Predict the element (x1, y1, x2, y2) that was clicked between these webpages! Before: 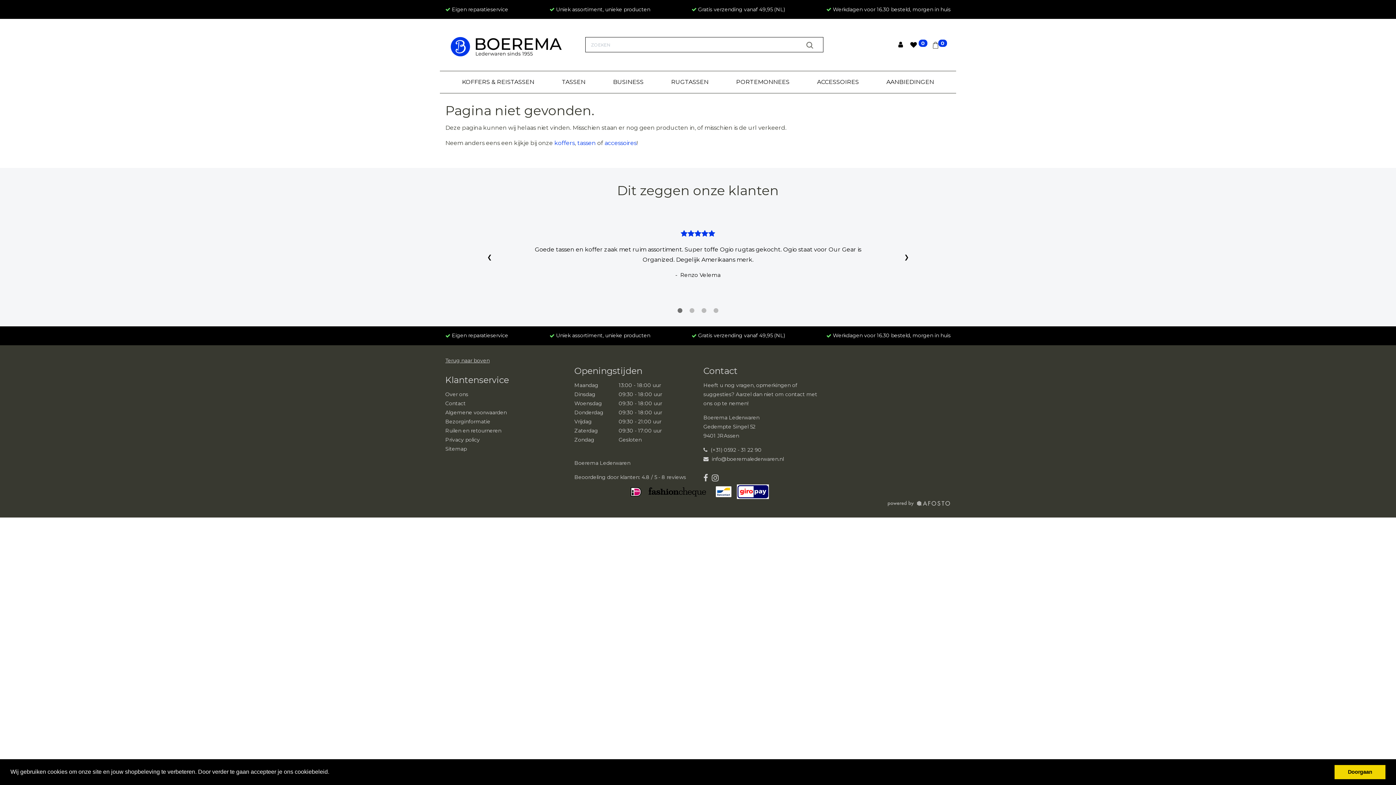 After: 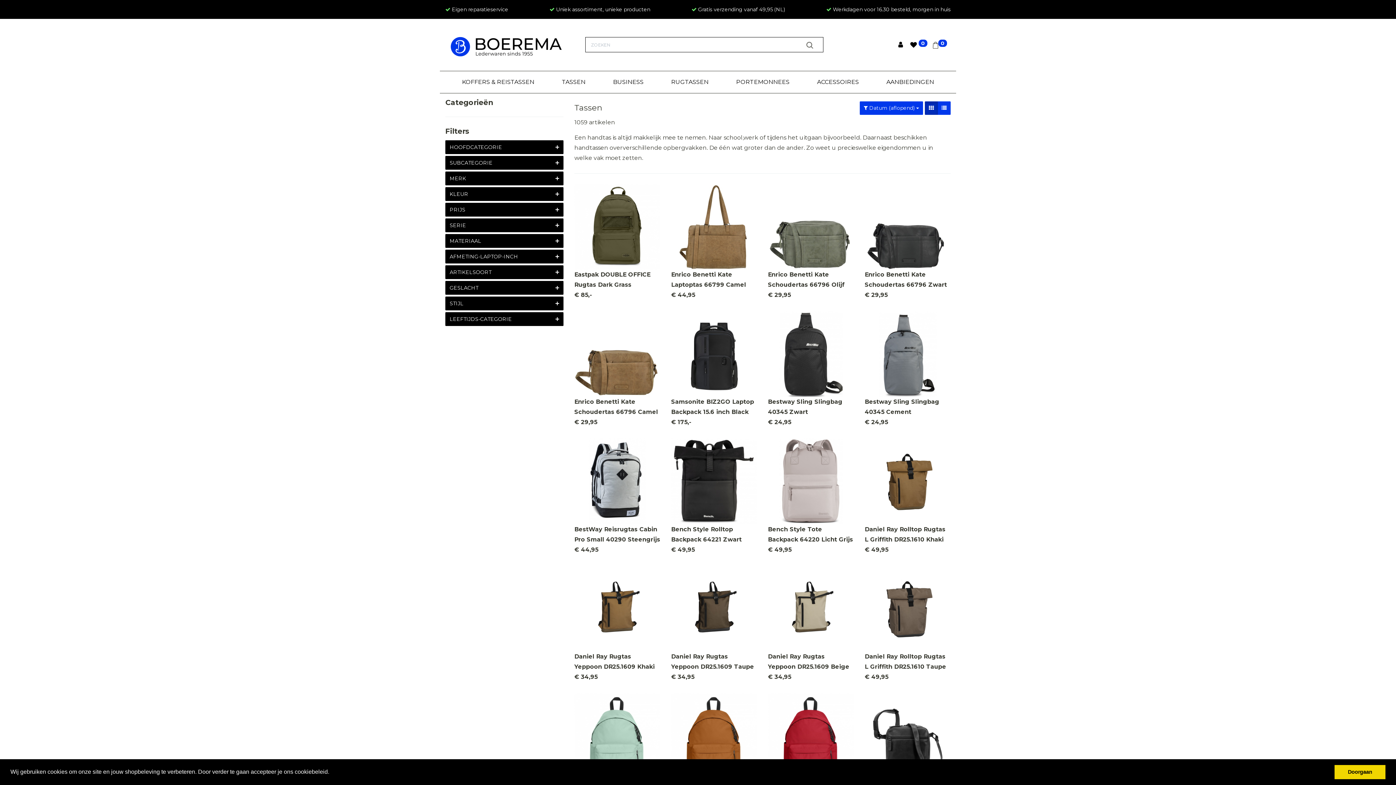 Action: bbox: (556, 71, 591, 93) label: TASSEN